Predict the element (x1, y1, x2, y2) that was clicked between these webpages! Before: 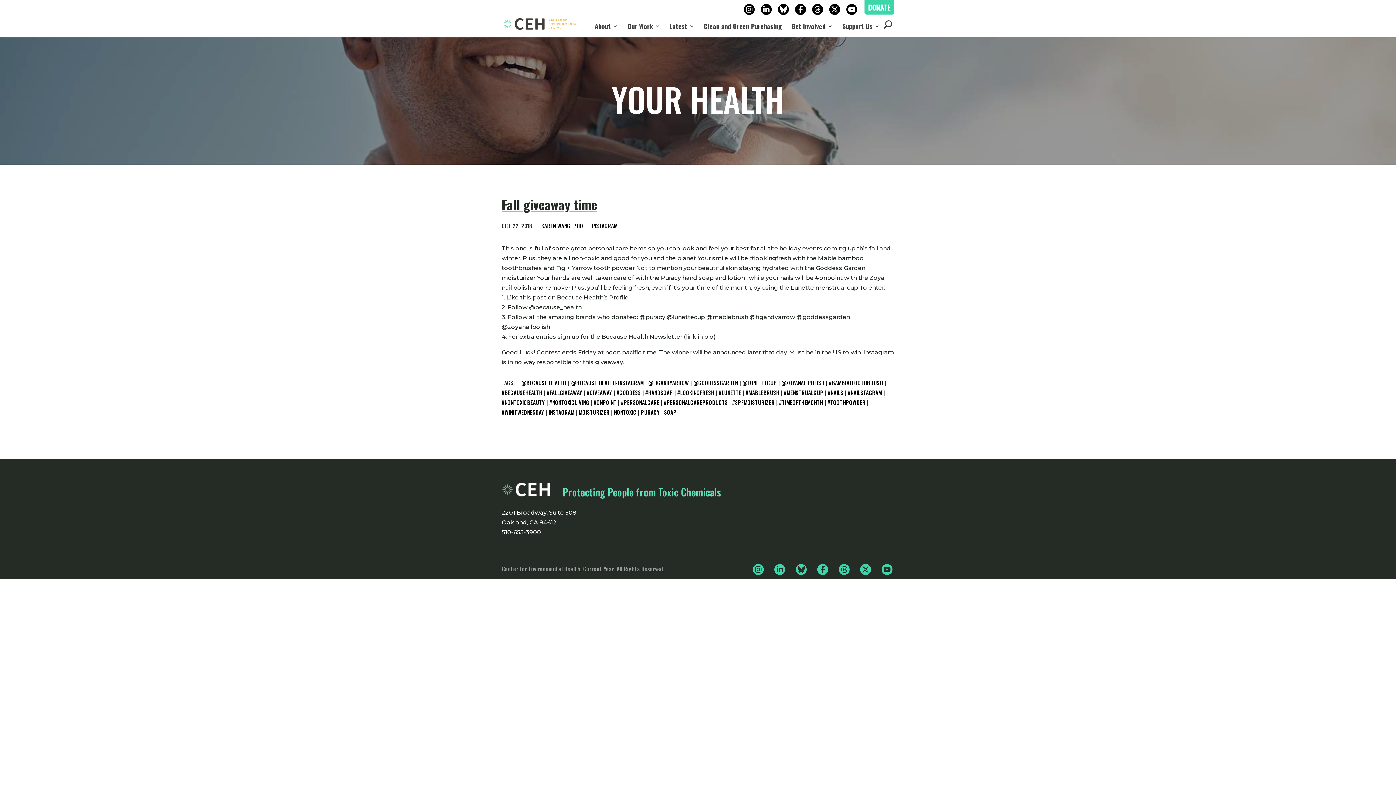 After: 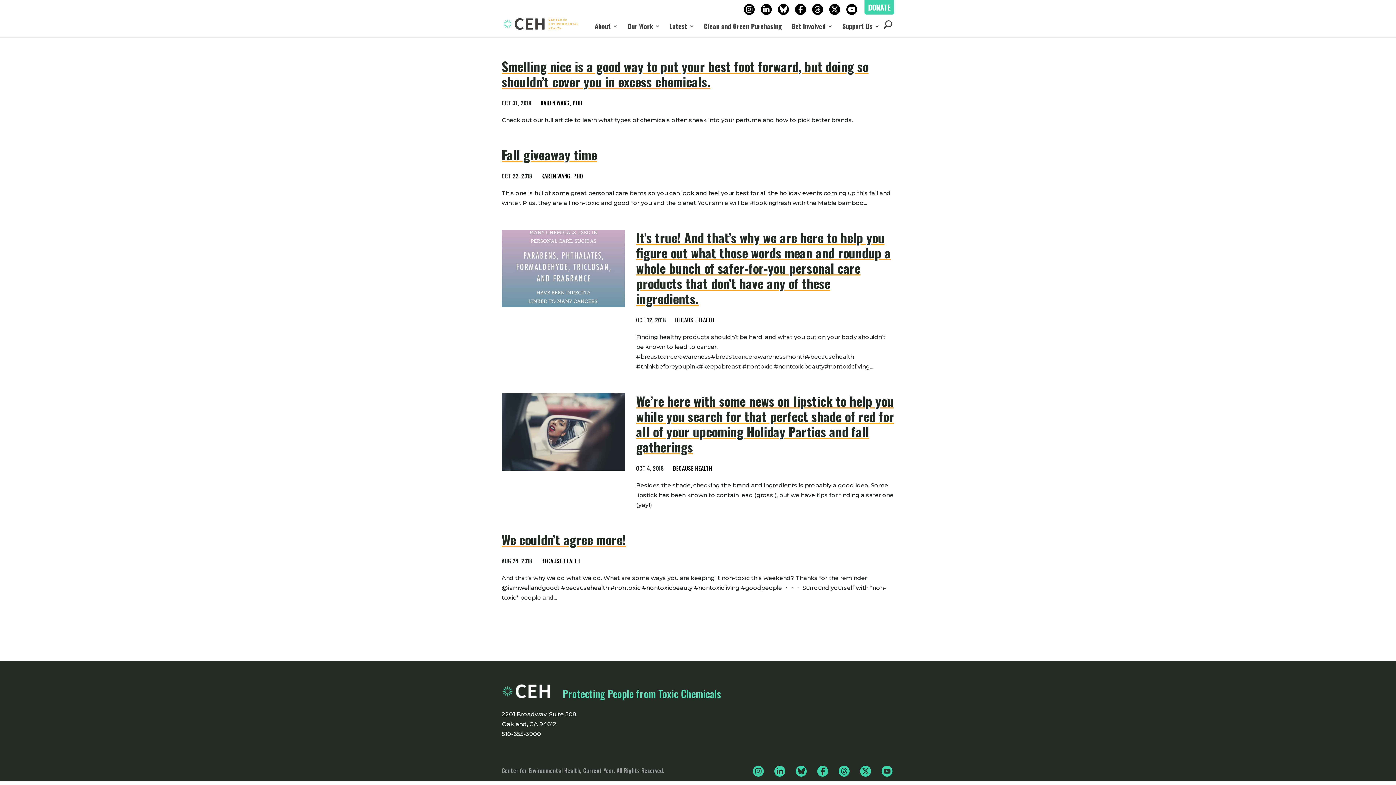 Action: label: #NONTOXICBEAUTY bbox: (501, 398, 545, 406)